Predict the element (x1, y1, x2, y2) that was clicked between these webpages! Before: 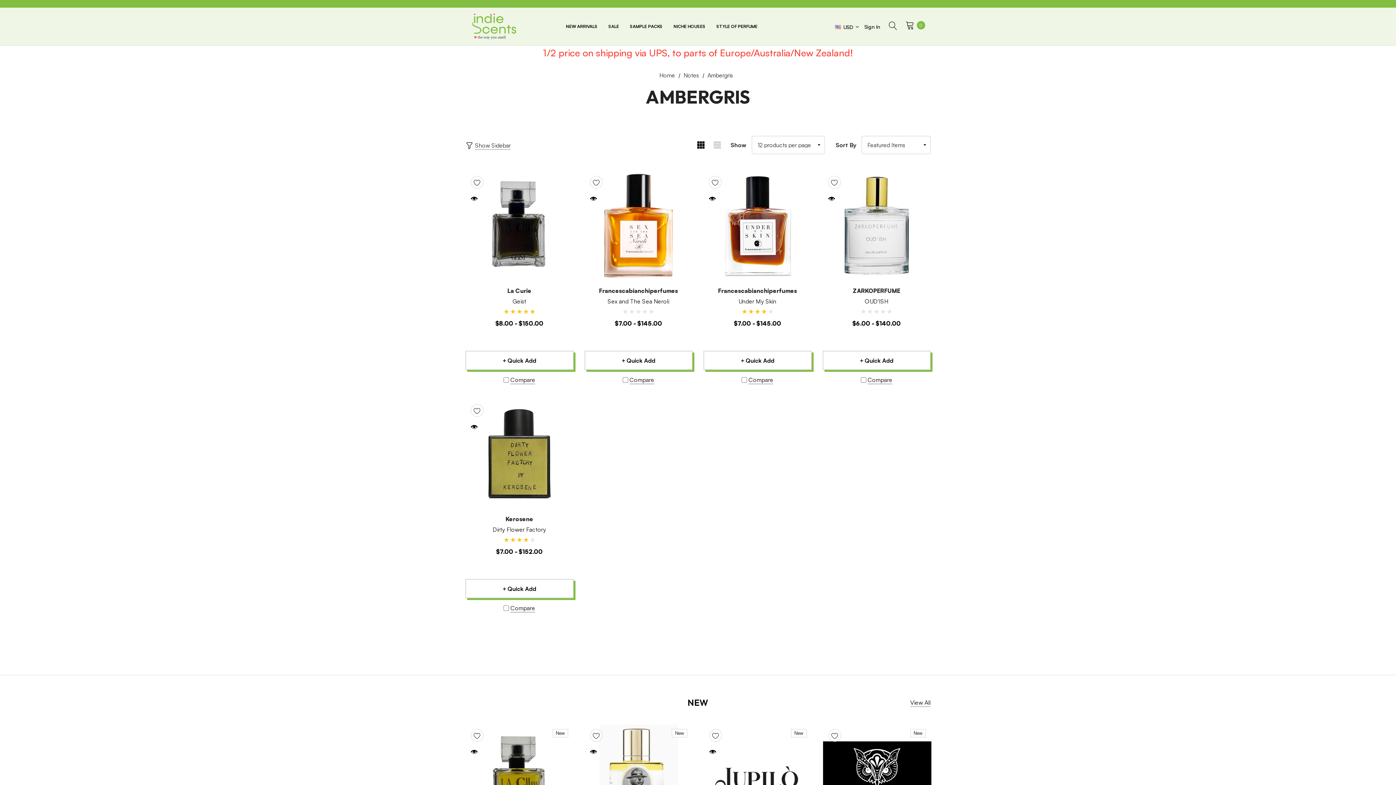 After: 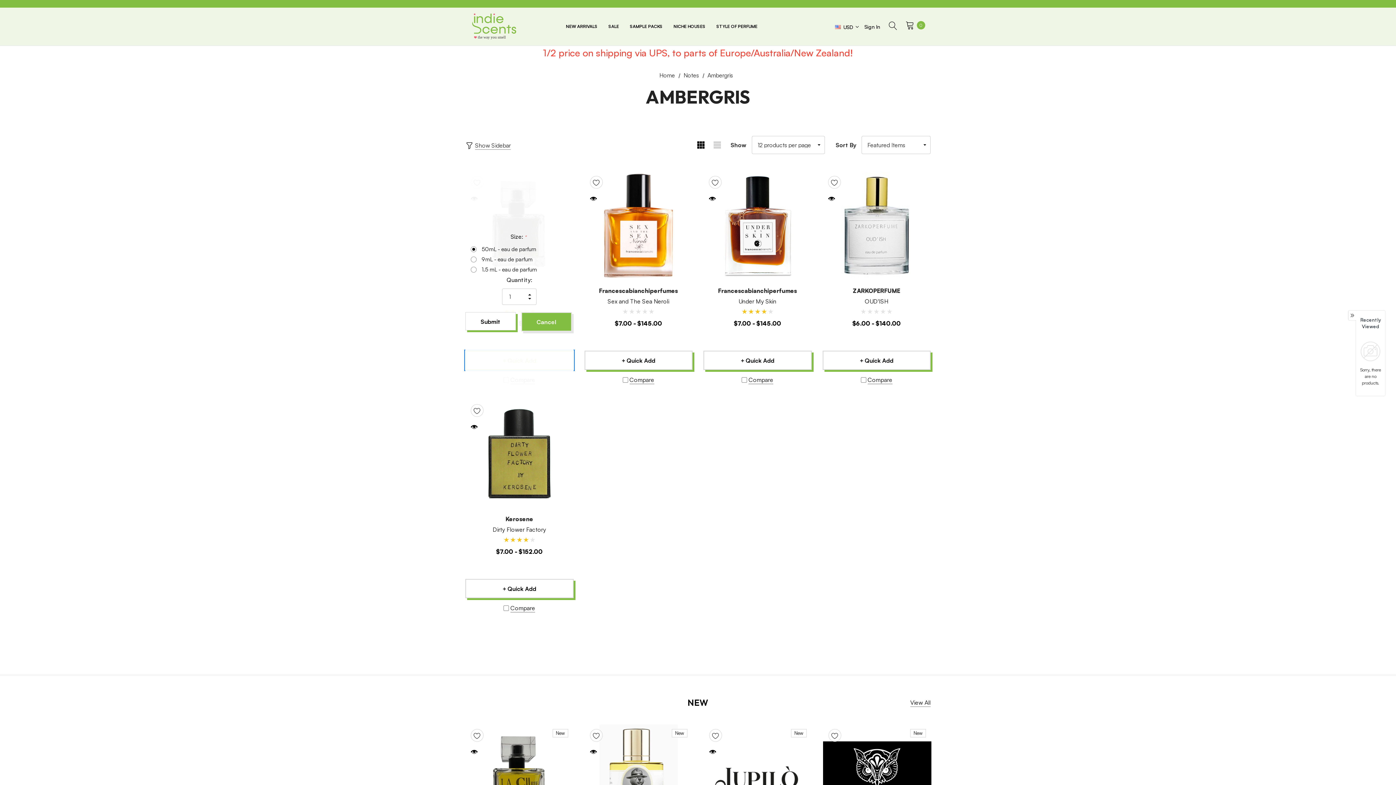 Action: label: + Quick Add bbox: (465, 350, 573, 370)